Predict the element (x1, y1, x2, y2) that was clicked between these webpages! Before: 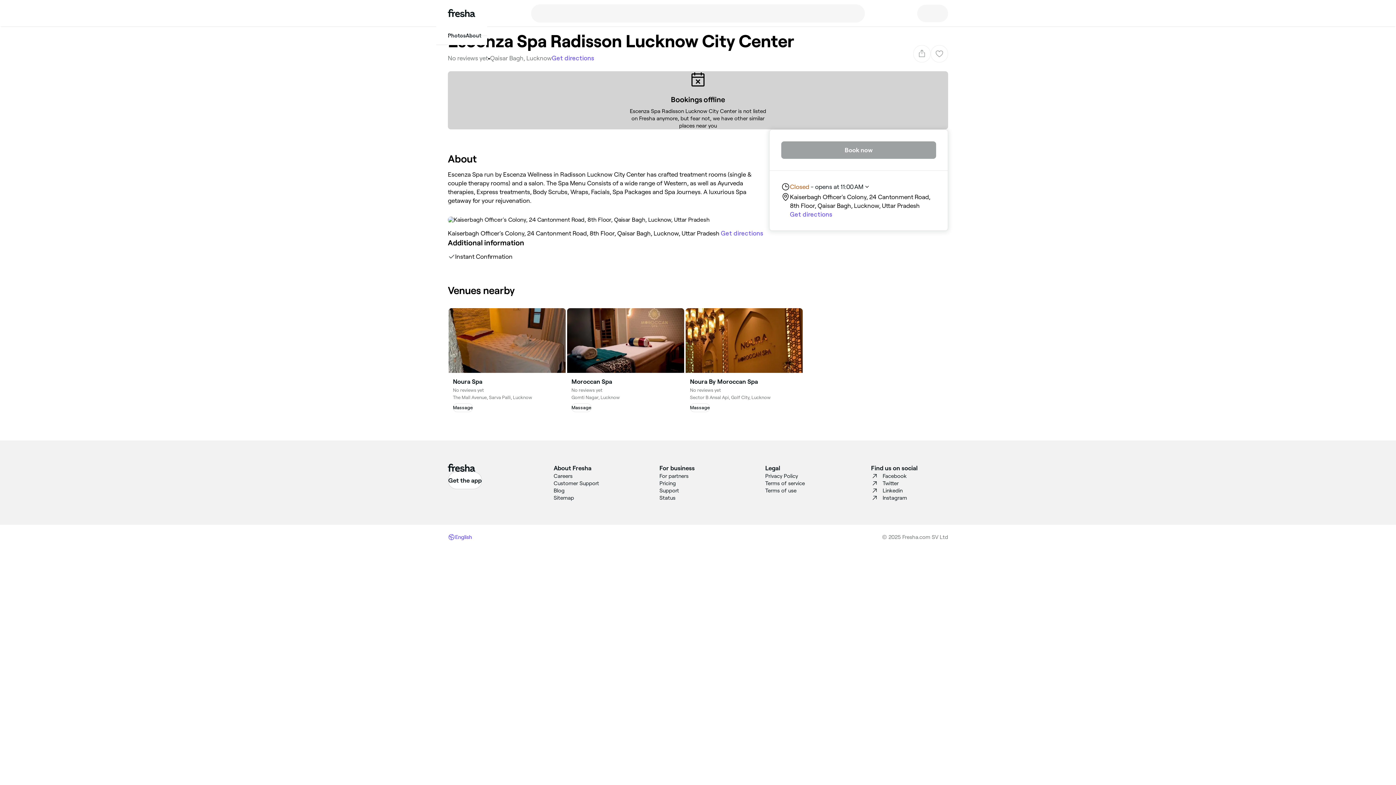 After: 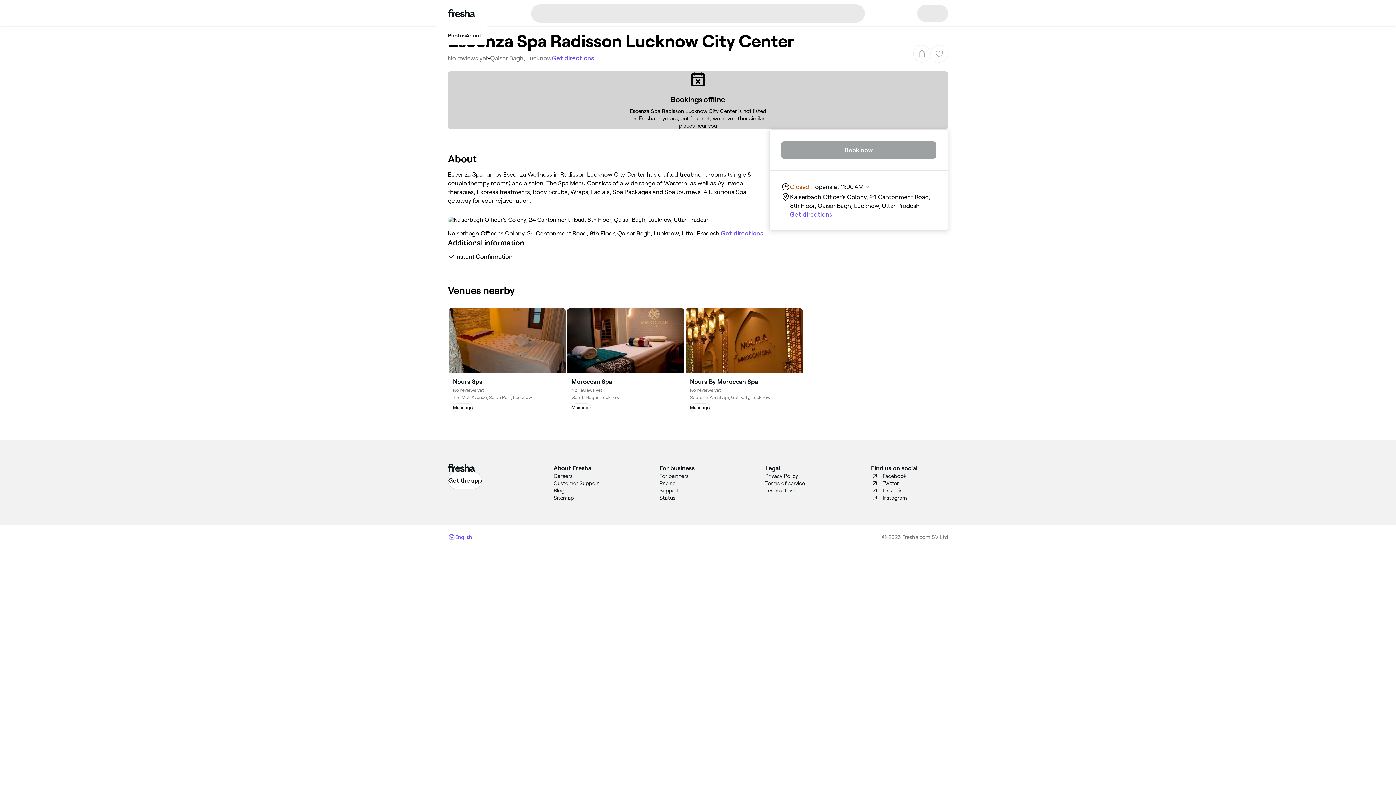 Action: label: Closed - opens at 11:00 AM bbox: (781, 182, 870, 192)